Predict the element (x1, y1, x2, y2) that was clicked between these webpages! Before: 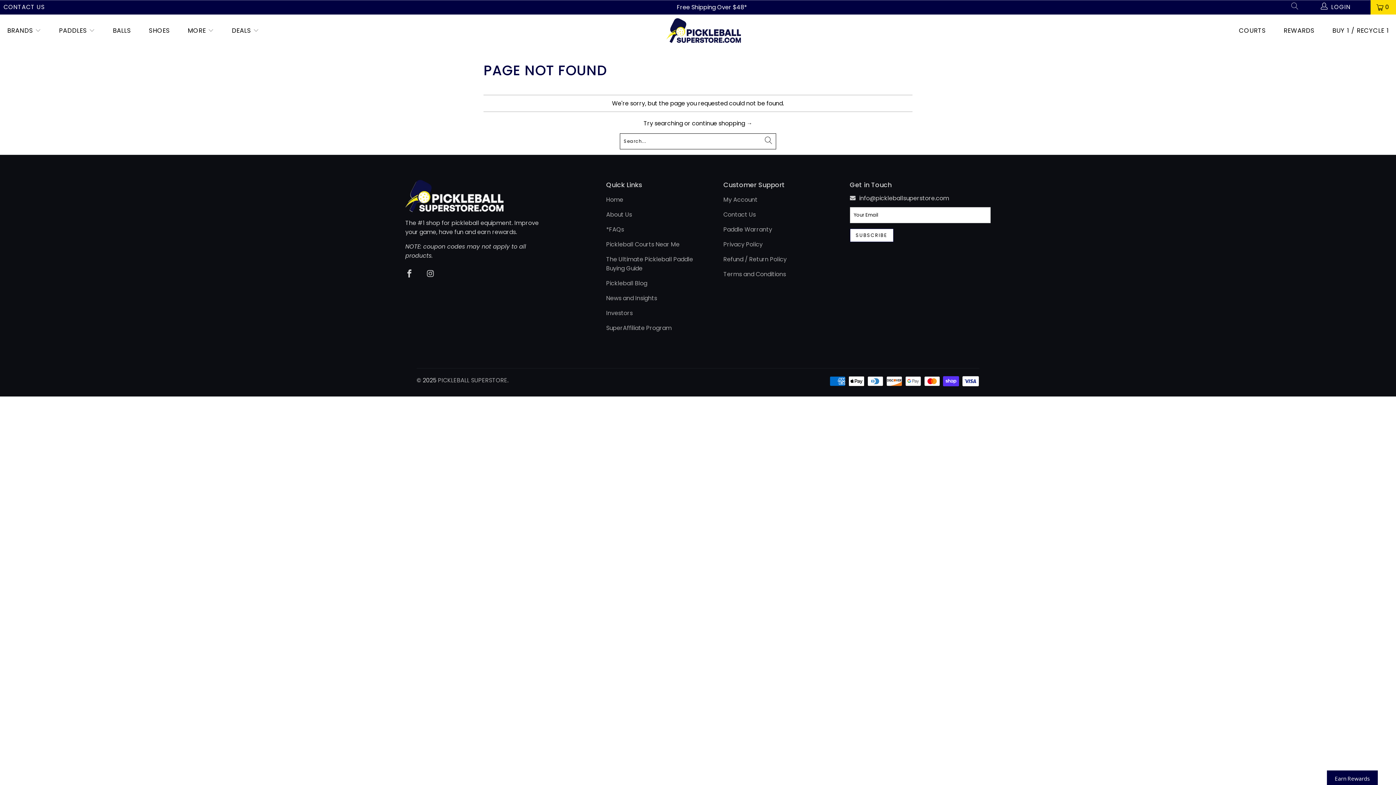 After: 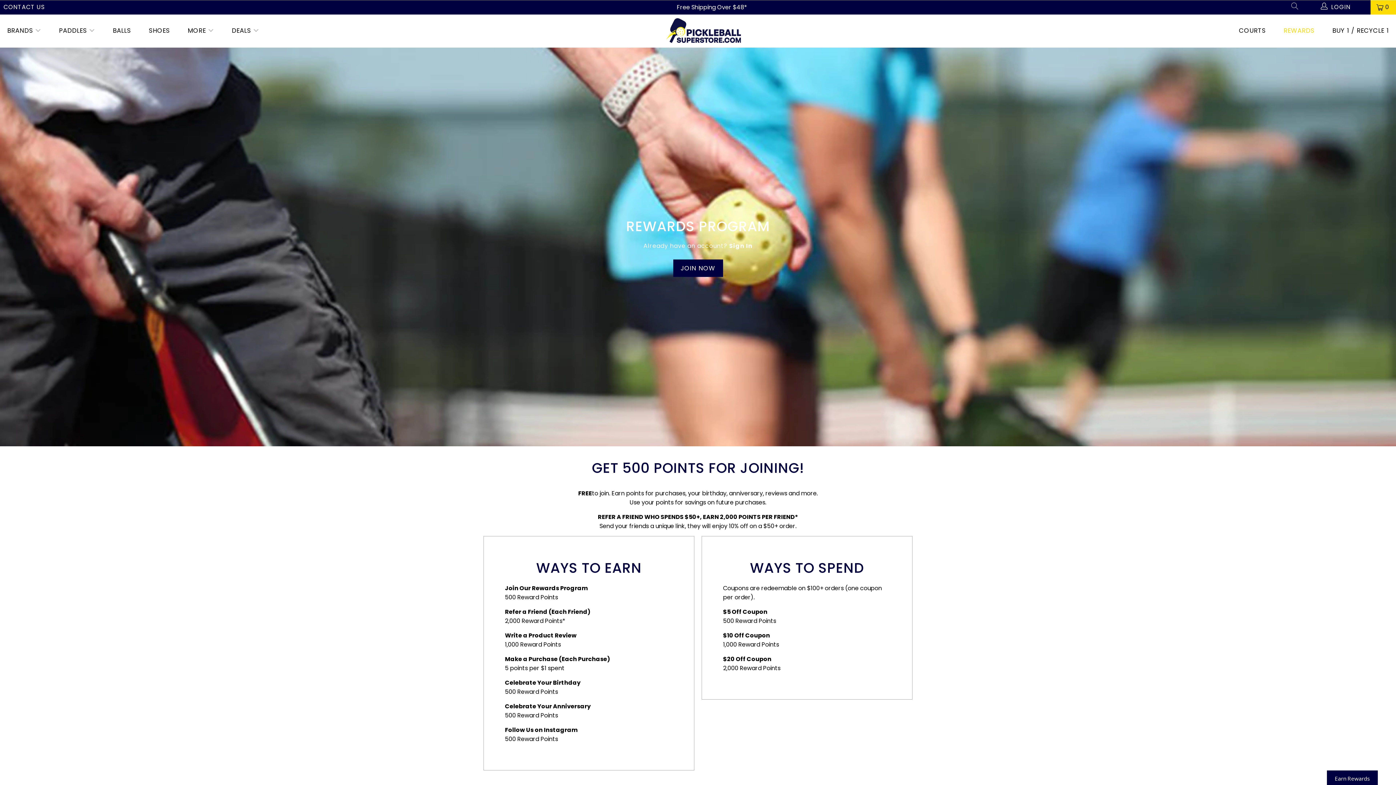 Action: bbox: (1284, 21, 1314, 40) label: REWARDS